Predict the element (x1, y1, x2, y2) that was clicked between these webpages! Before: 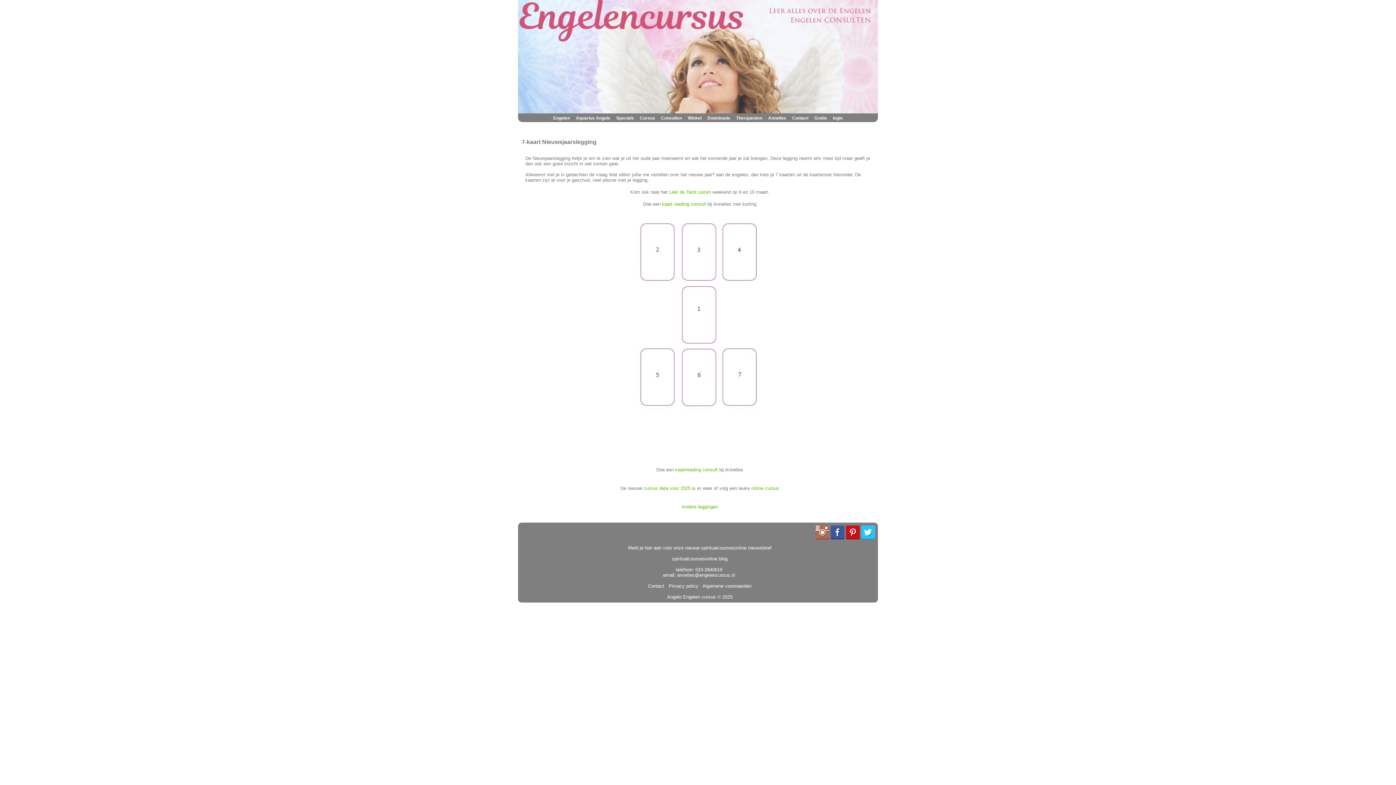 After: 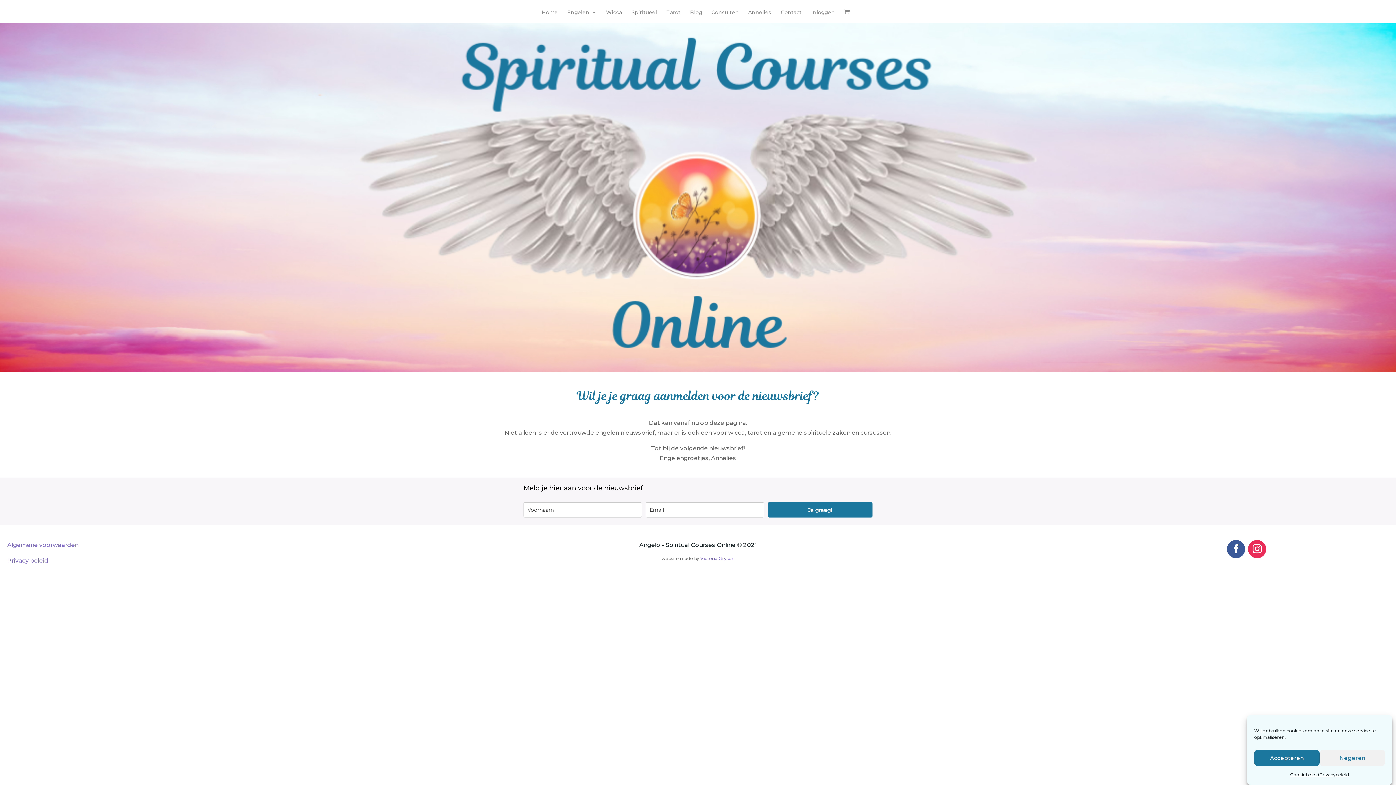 Action: bbox: (628, 545, 771, 551) label: Meld je hier aan voor onze nieuwe spiritualcoursesonline nieuwsbrief